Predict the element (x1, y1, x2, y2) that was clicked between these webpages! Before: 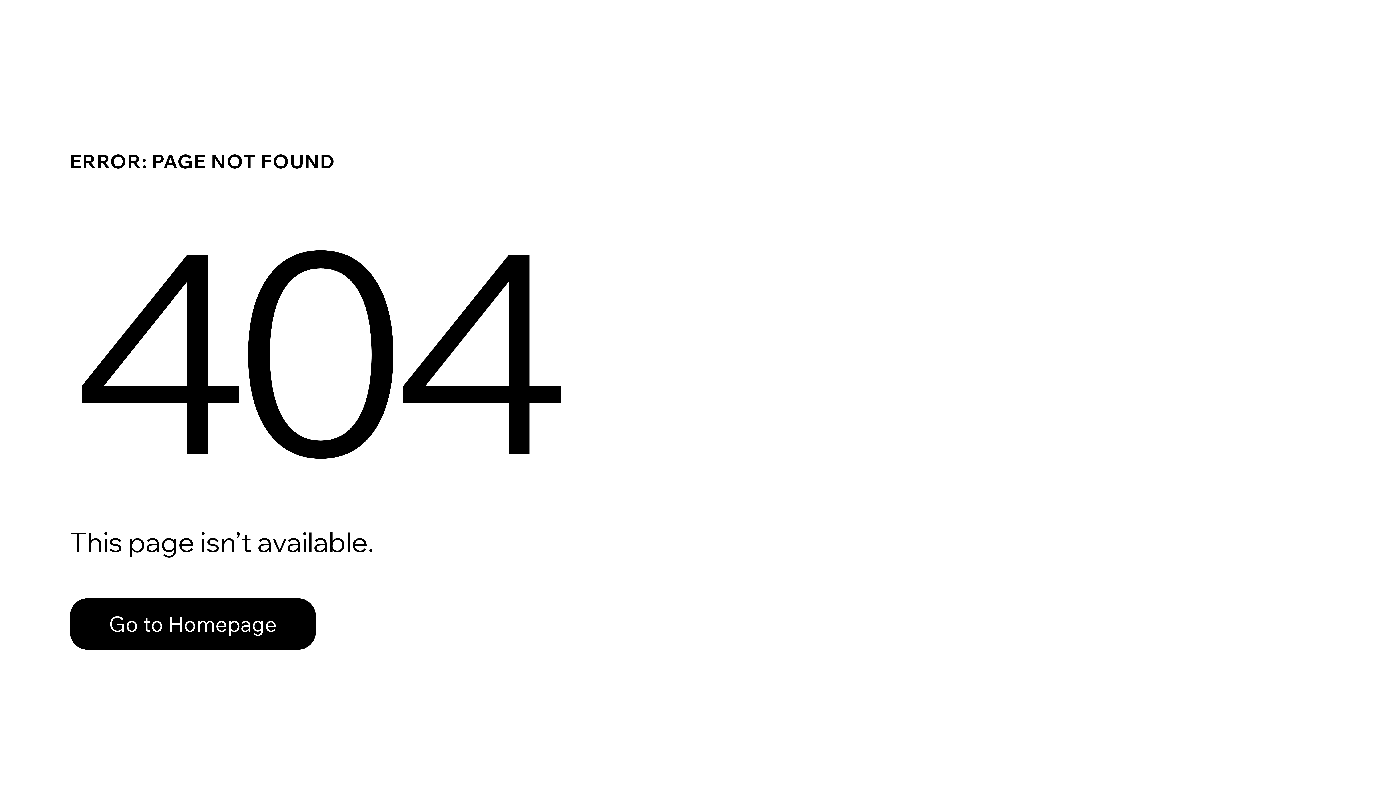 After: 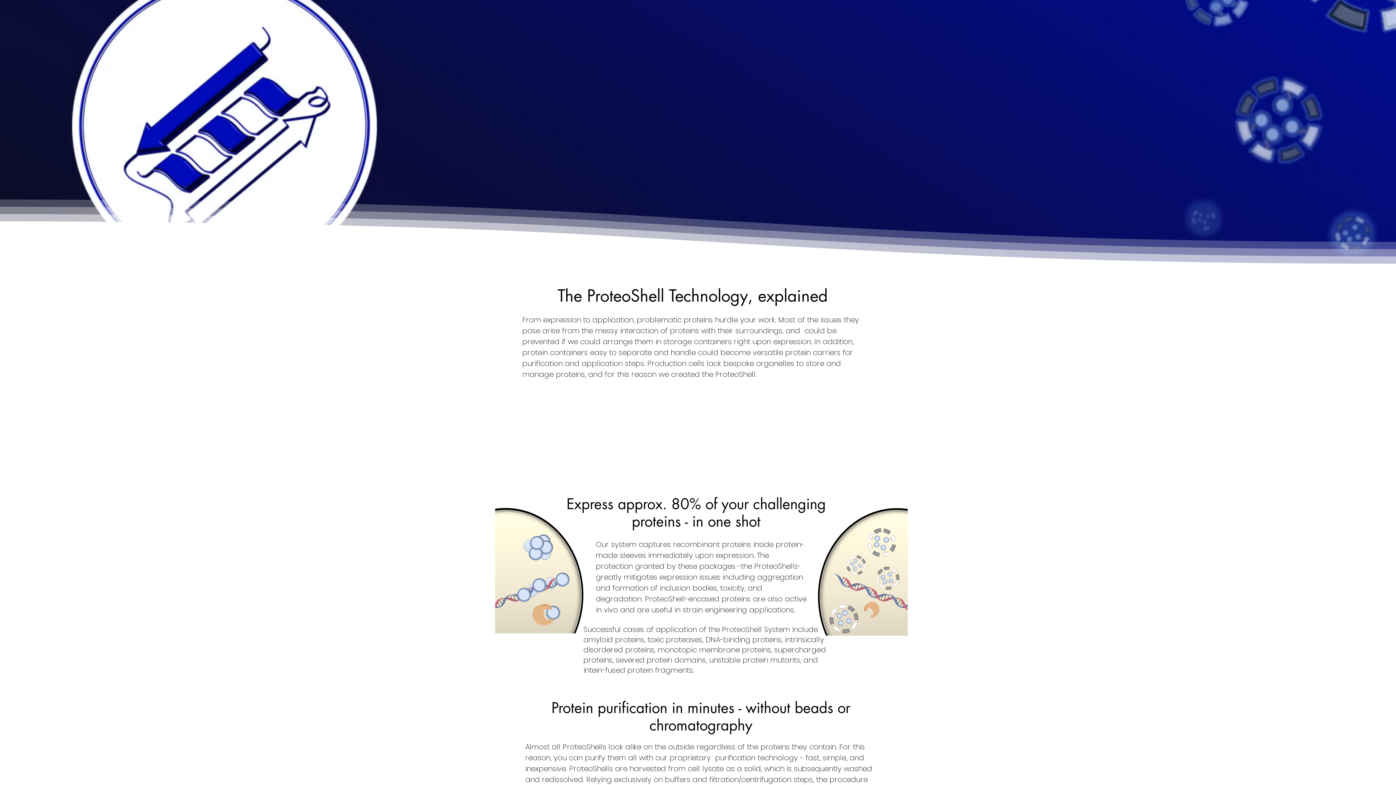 Action: label: Go to Homepage bbox: (69, 582, 768, 659)